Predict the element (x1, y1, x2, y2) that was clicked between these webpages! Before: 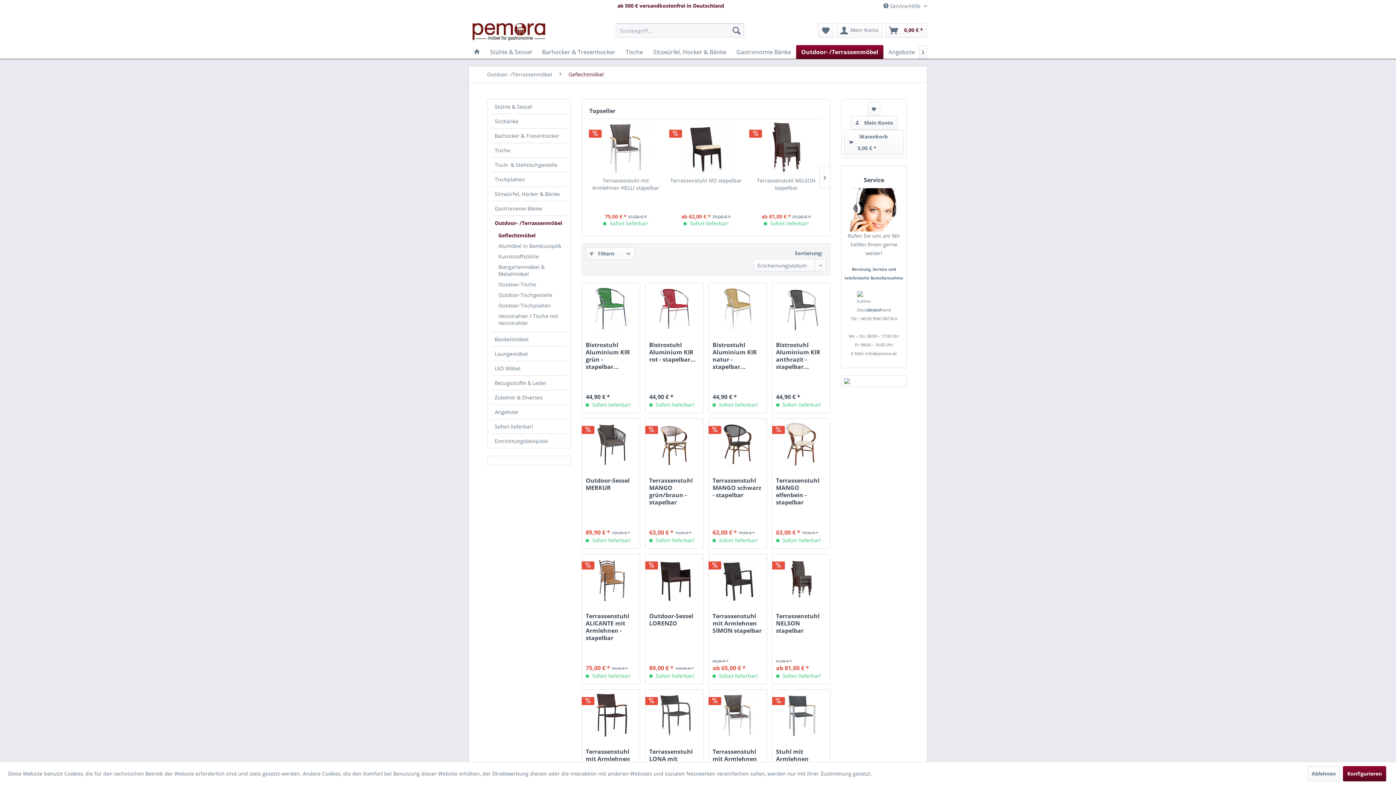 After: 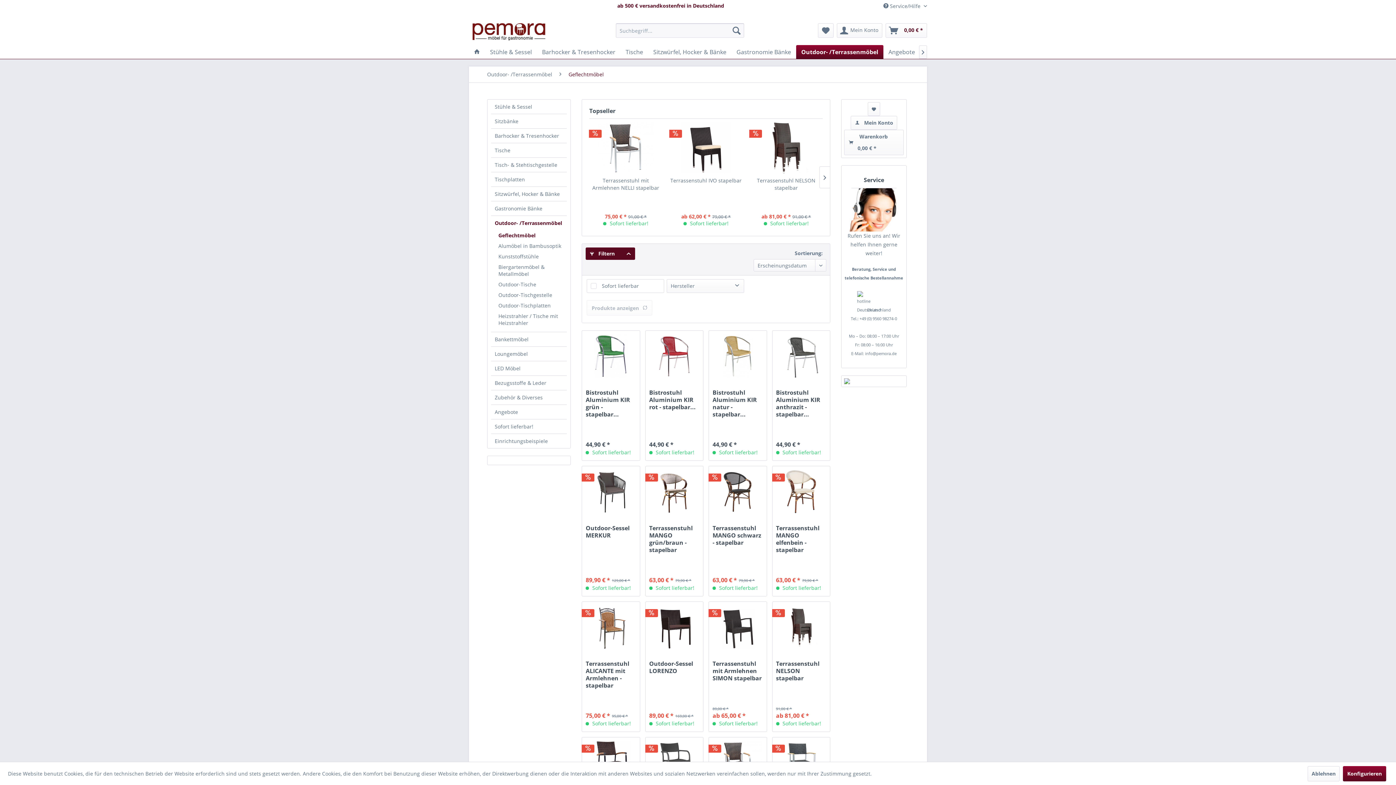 Action: label:  Filtern bbox: (585, 247, 635, 260)